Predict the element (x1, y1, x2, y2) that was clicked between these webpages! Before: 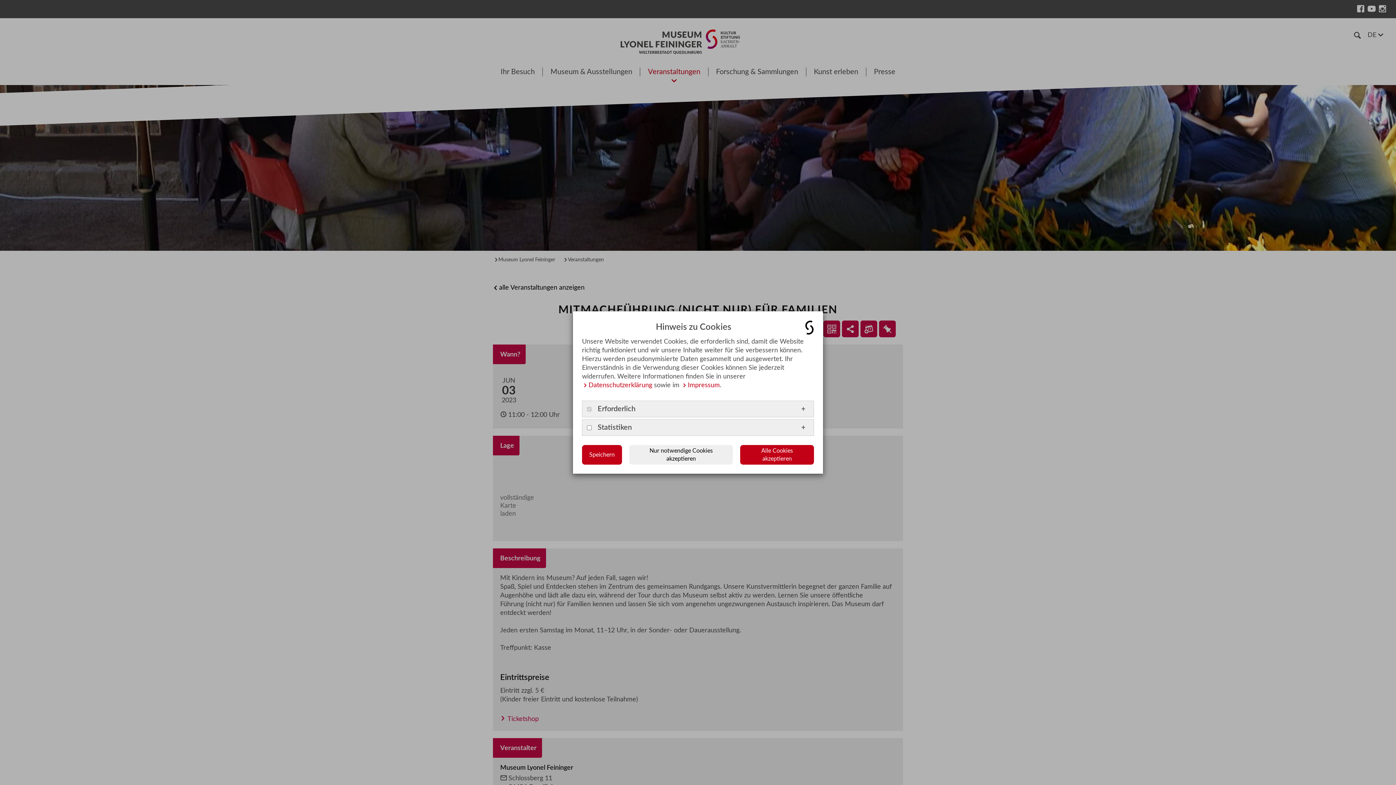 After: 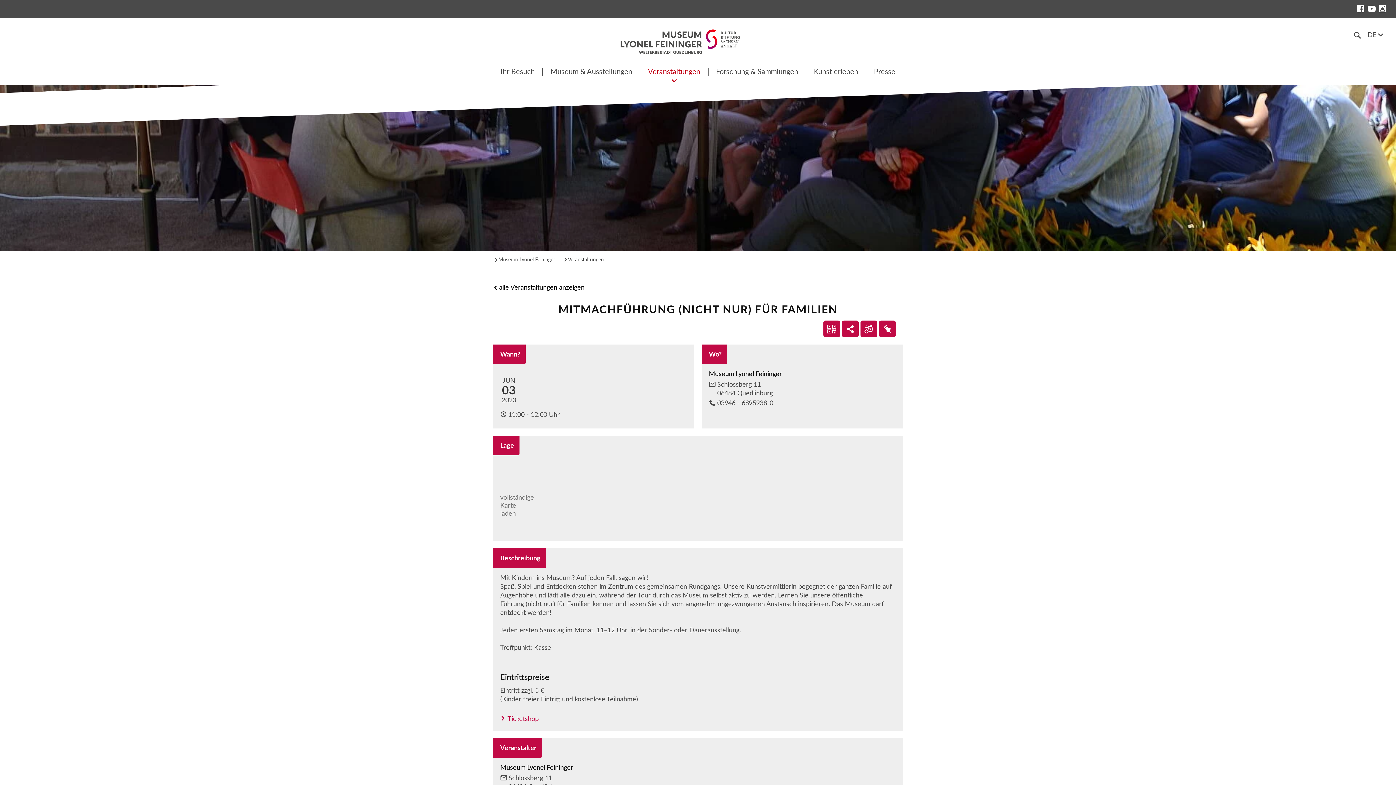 Action: label: Speichern bbox: (582, 445, 622, 464)